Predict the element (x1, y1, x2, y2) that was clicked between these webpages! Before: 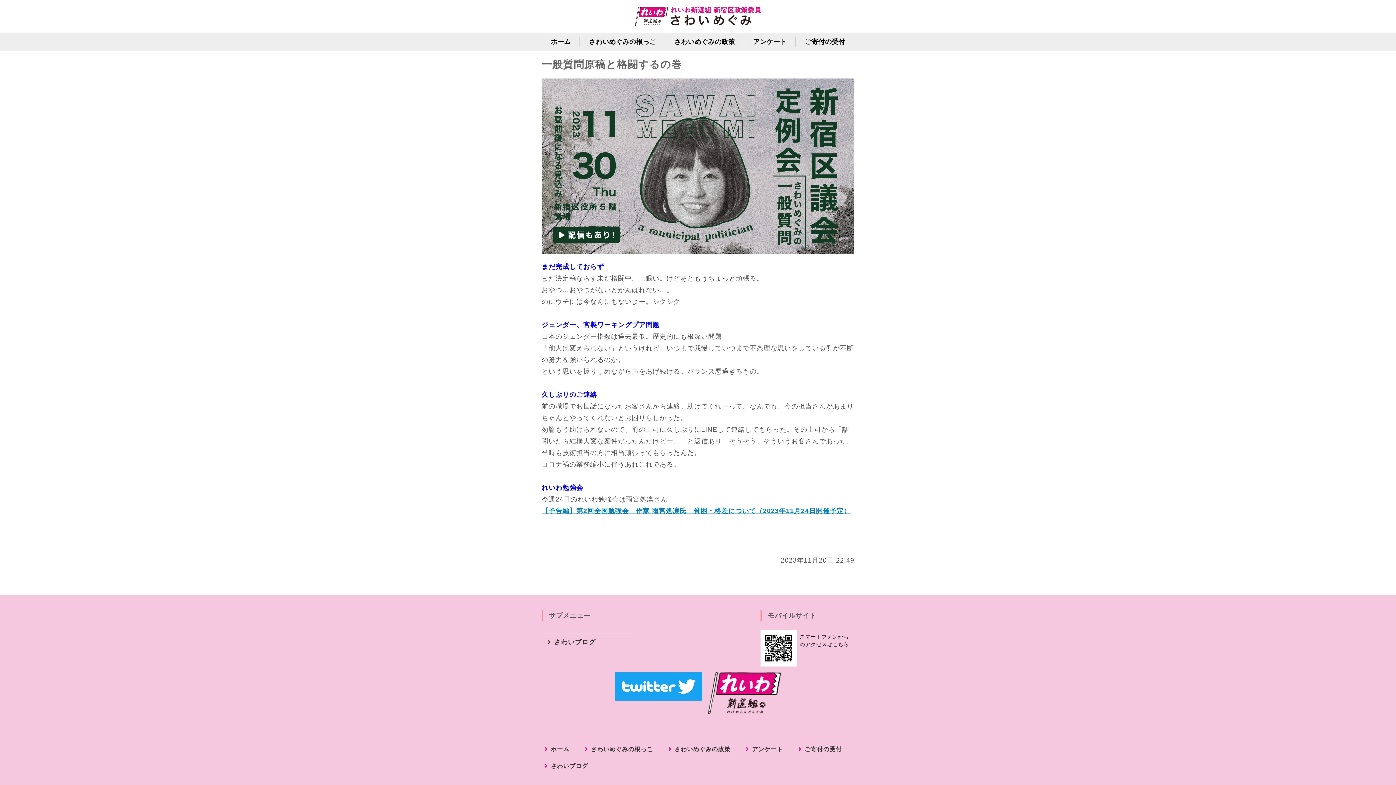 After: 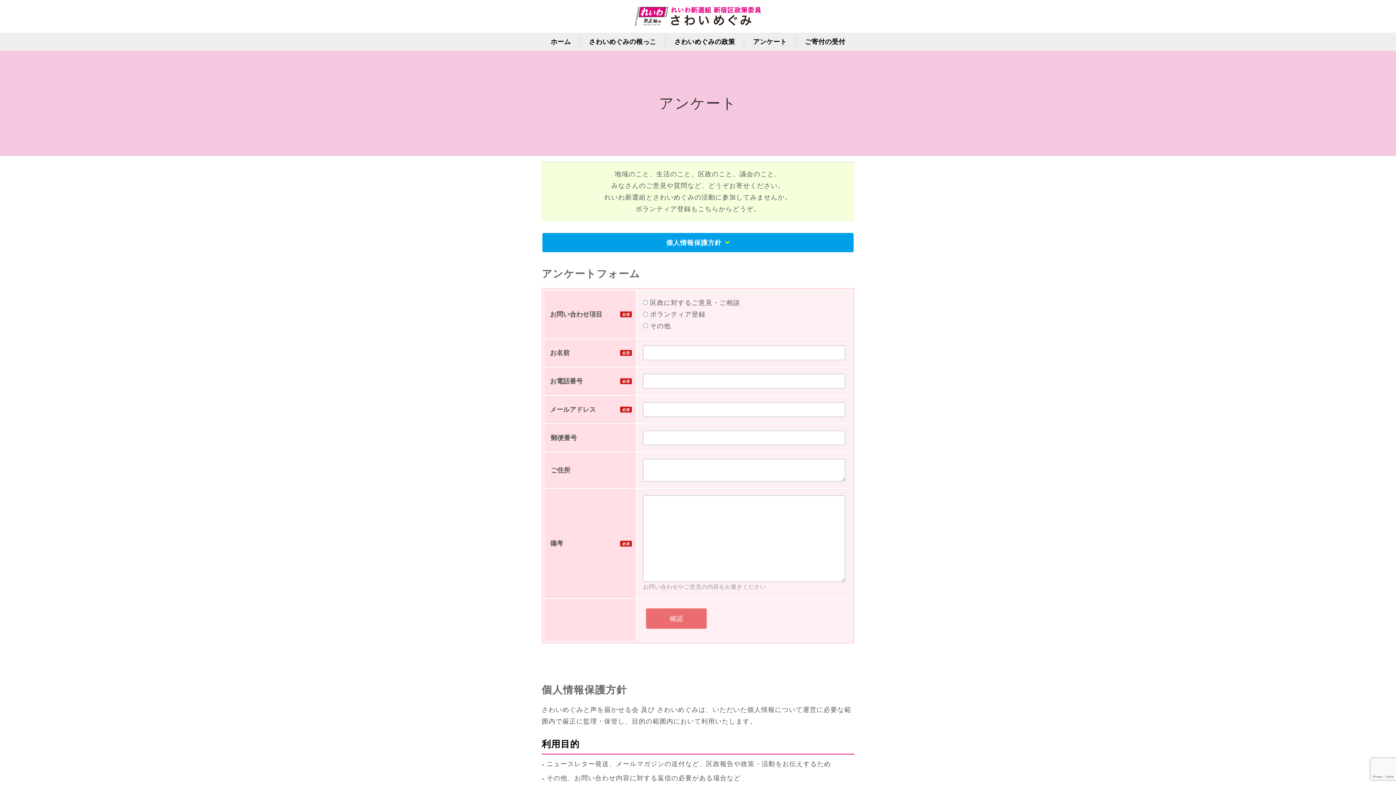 Action: bbox: (746, 743, 795, 755) label: アンケート